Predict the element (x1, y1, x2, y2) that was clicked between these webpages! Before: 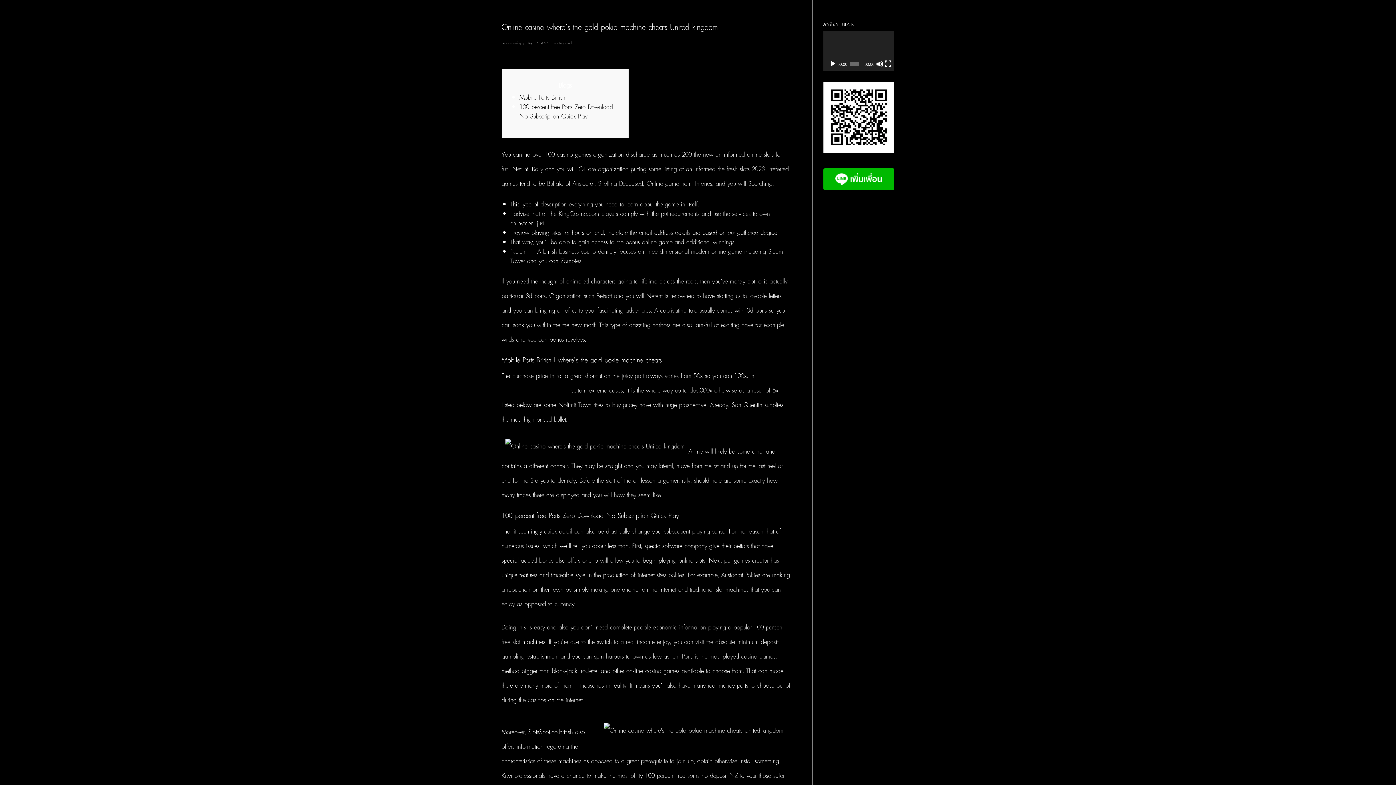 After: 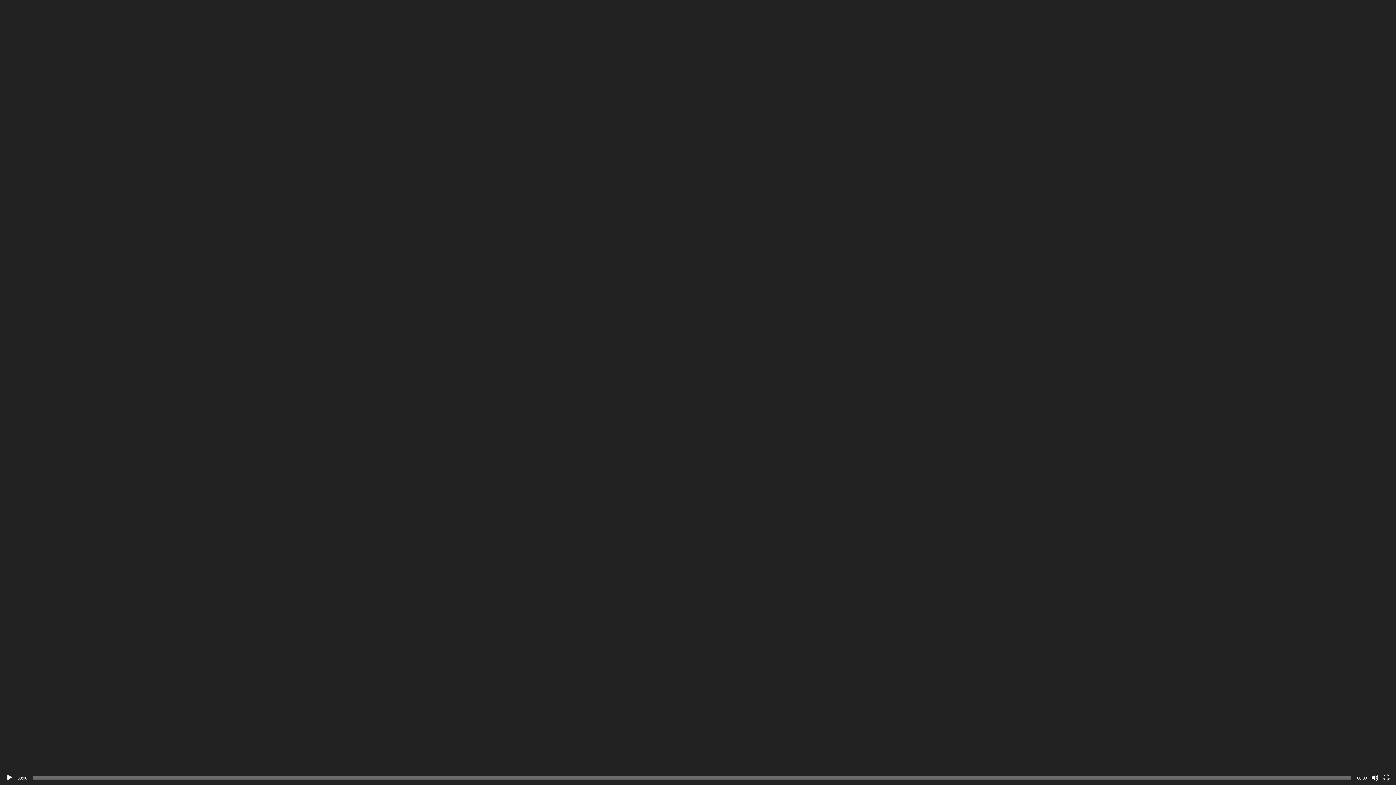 Action: label: Fullscreen bbox: (884, 60, 891, 67)